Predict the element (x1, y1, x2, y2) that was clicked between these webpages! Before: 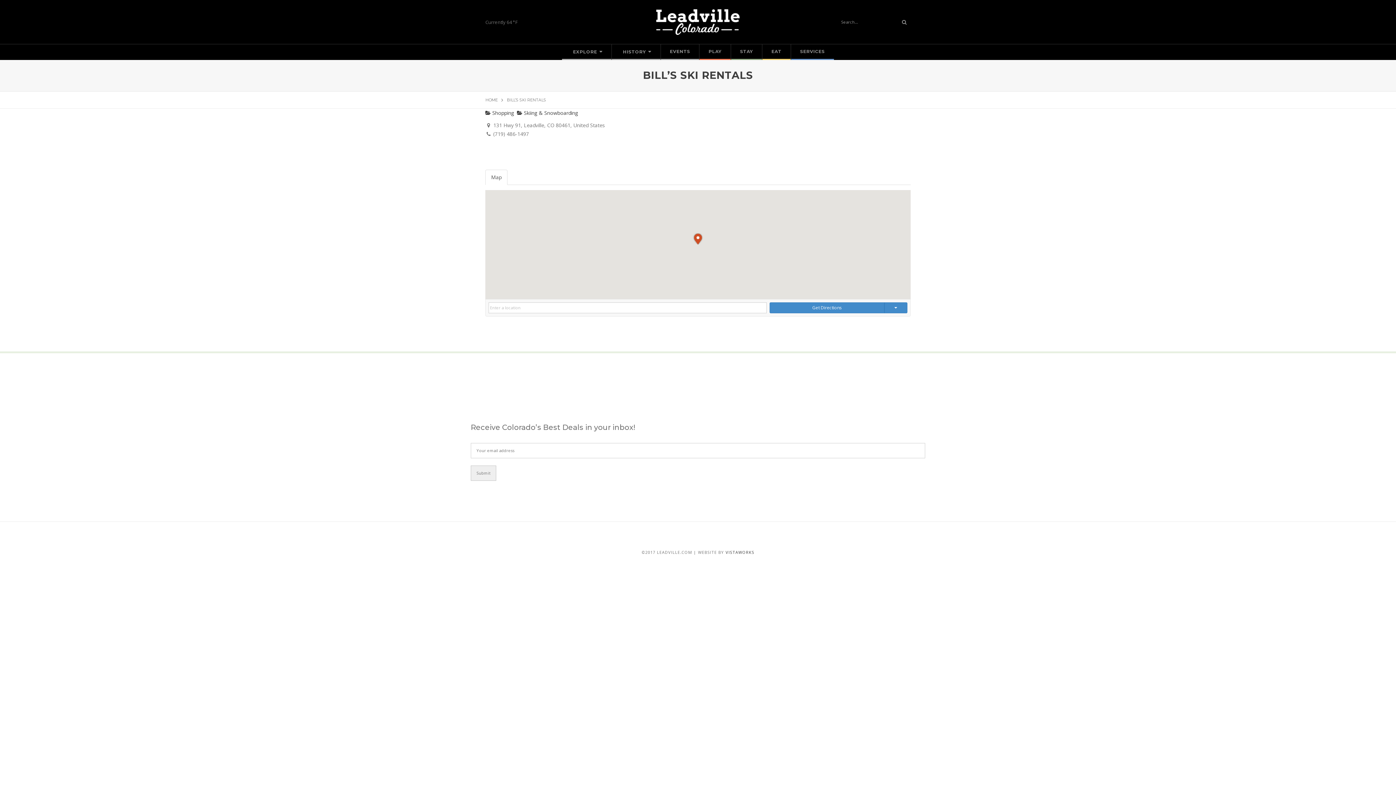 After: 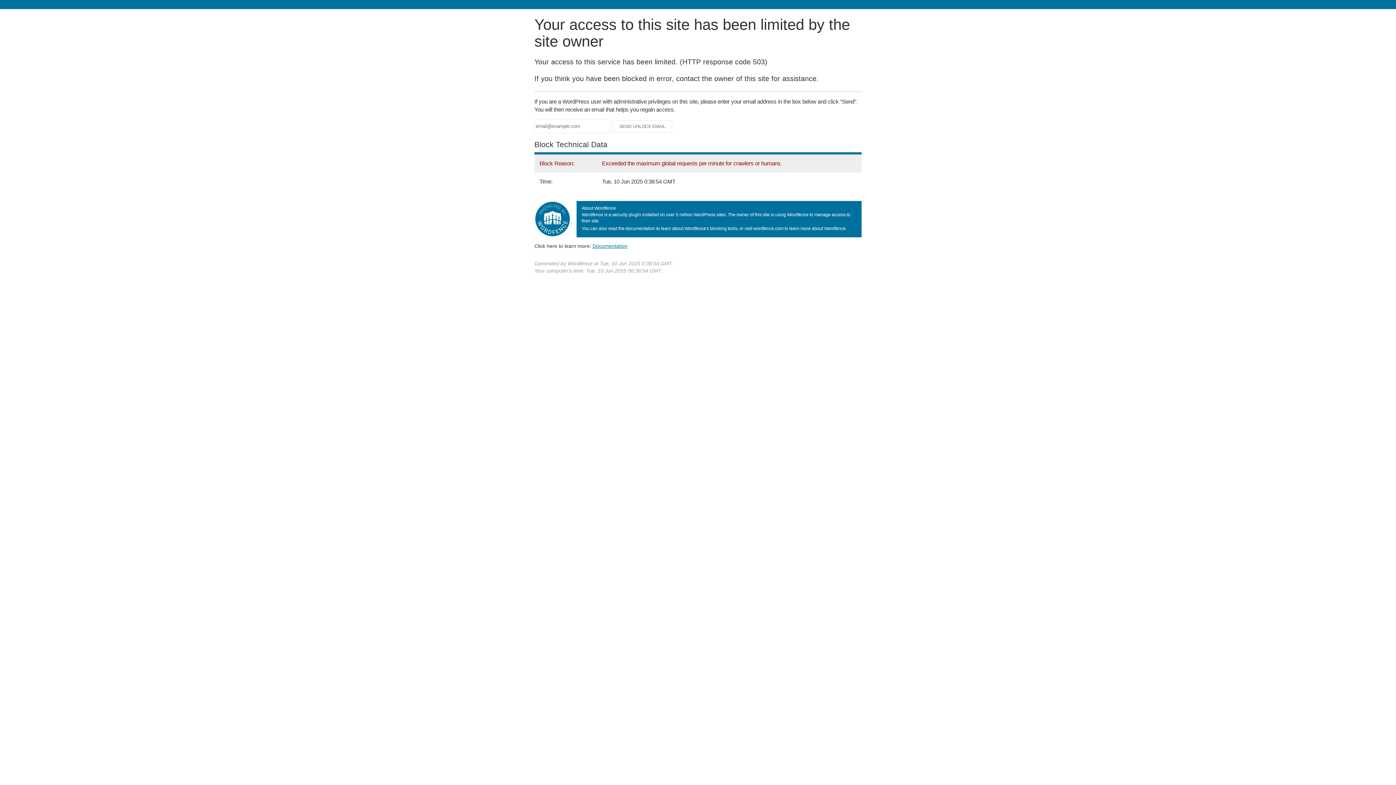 Action: bbox: (762, 44, 790, 60) label: EAT